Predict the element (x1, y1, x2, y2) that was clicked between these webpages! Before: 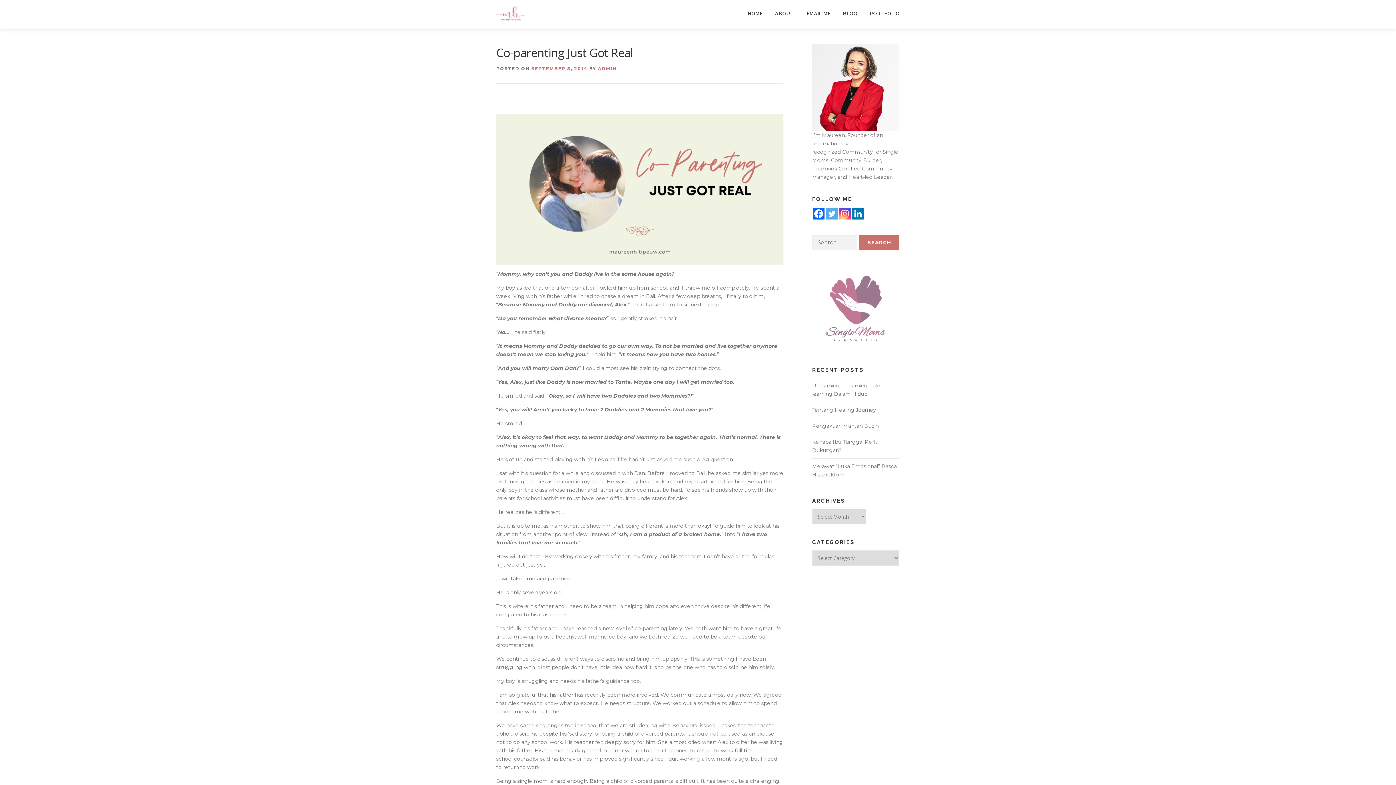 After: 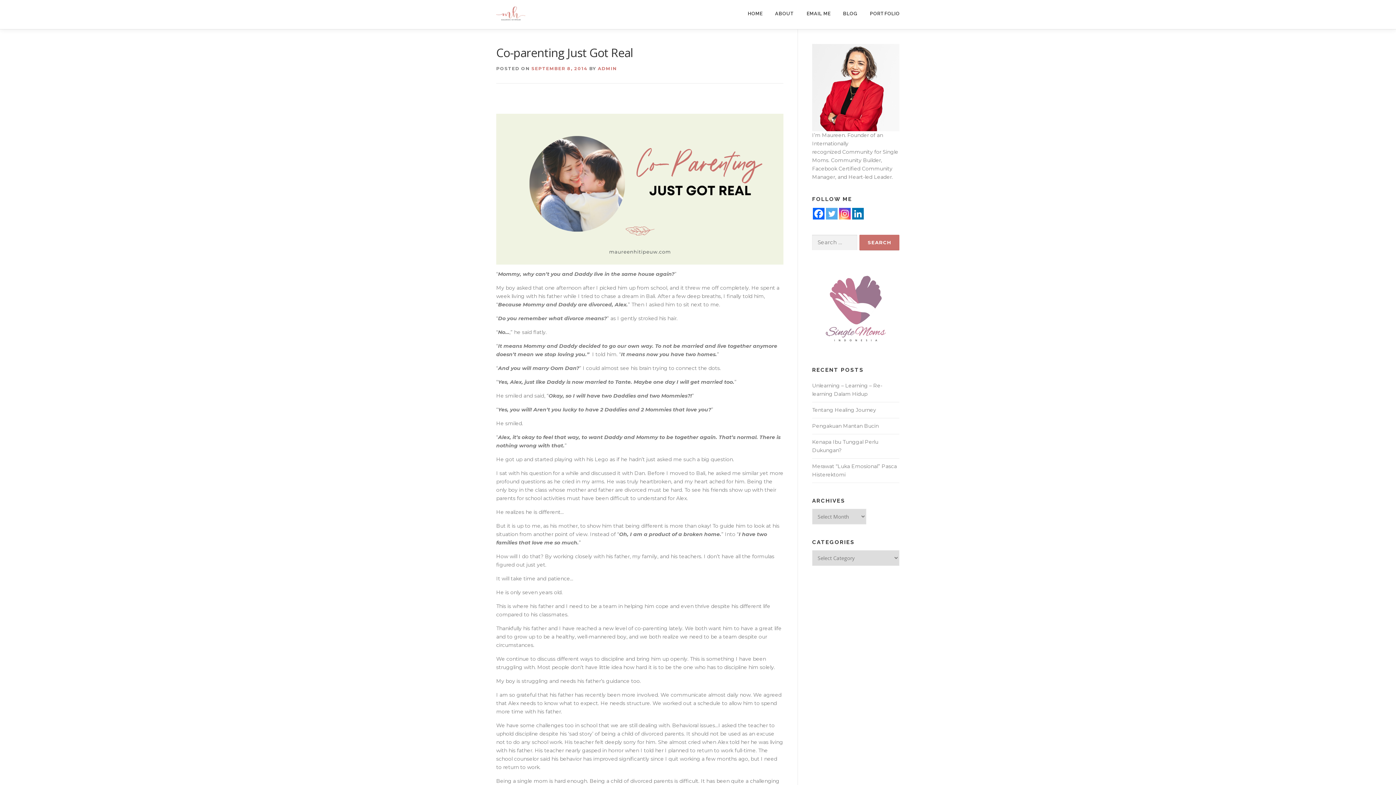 Action: label: SEPTEMBER 8, 2014 bbox: (531, 65, 587, 71)